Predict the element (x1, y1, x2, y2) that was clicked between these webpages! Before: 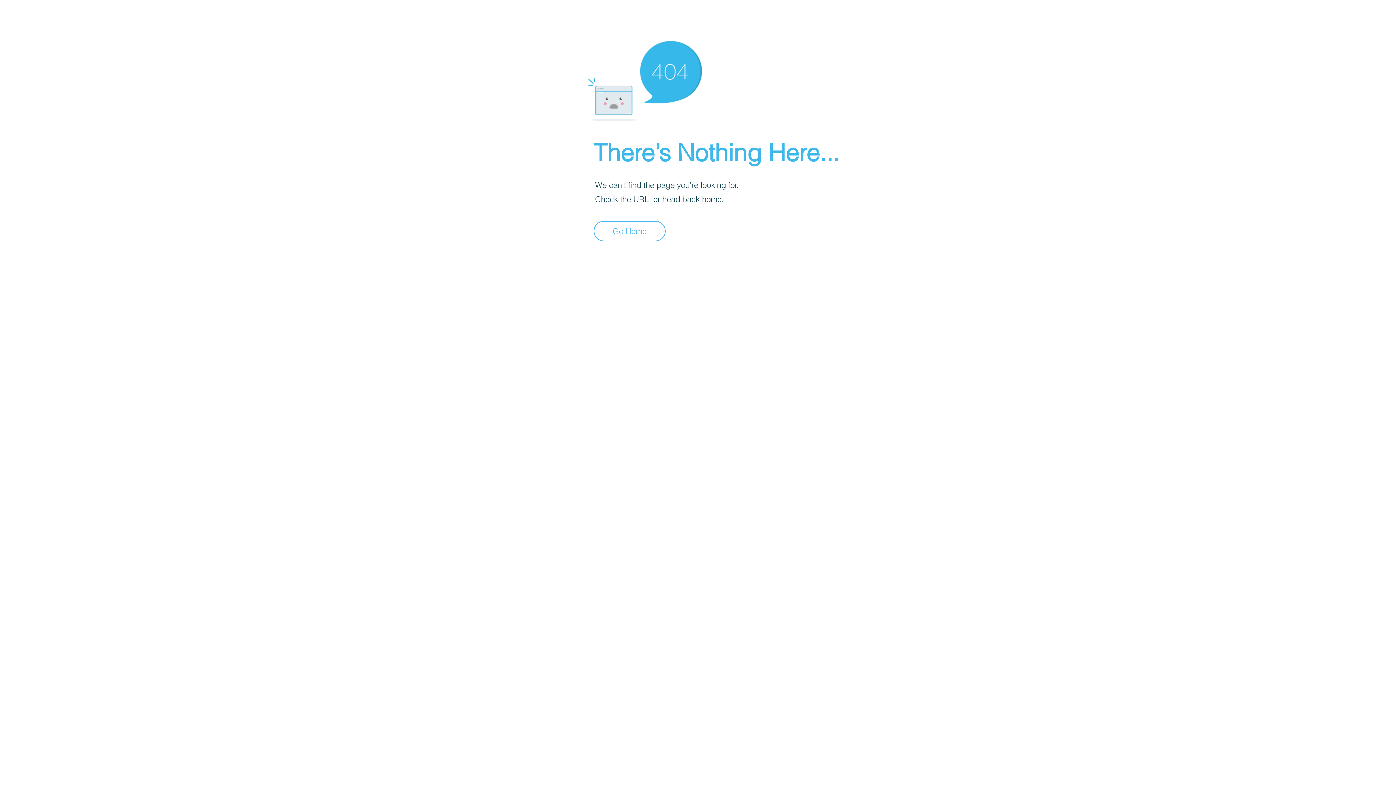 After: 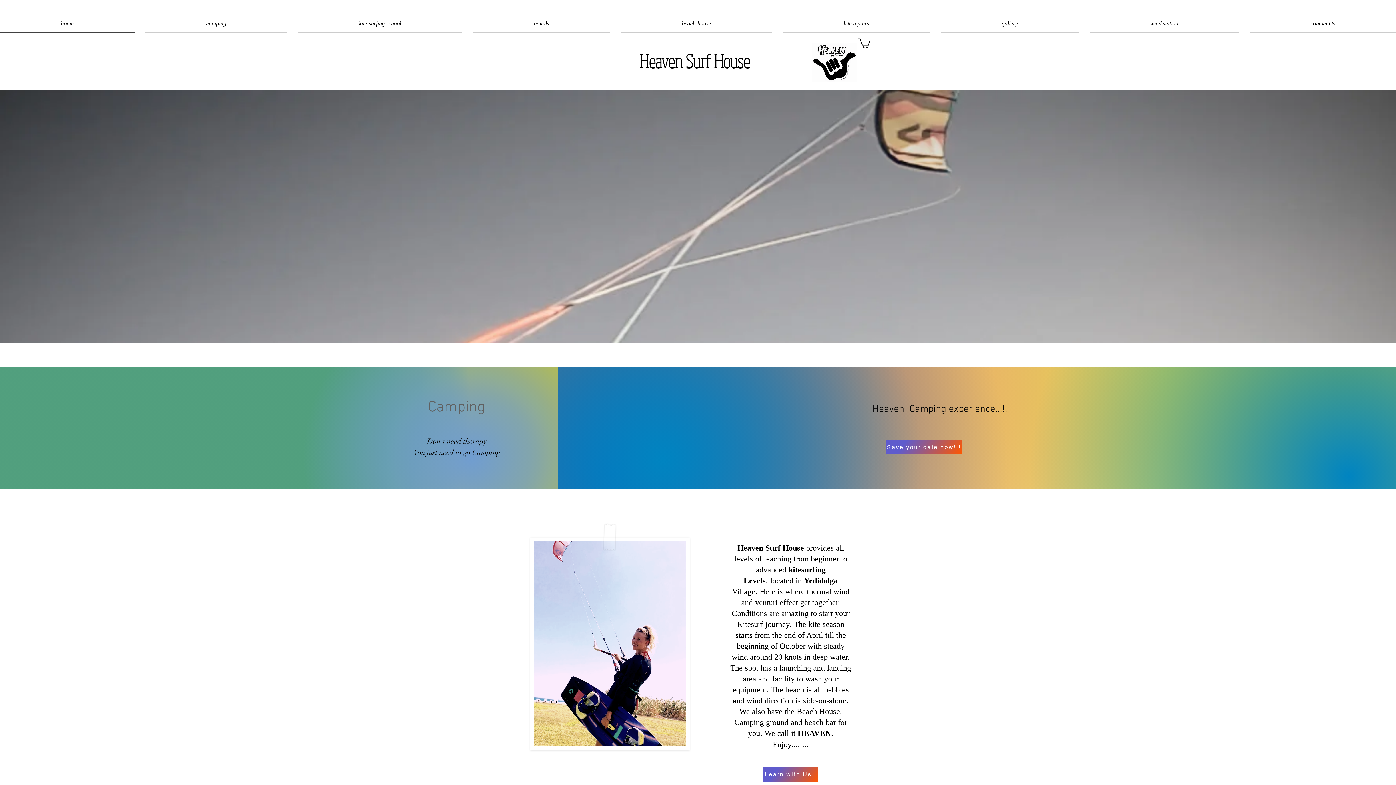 Action: bbox: (593, 221, 665, 241) label: Go Home